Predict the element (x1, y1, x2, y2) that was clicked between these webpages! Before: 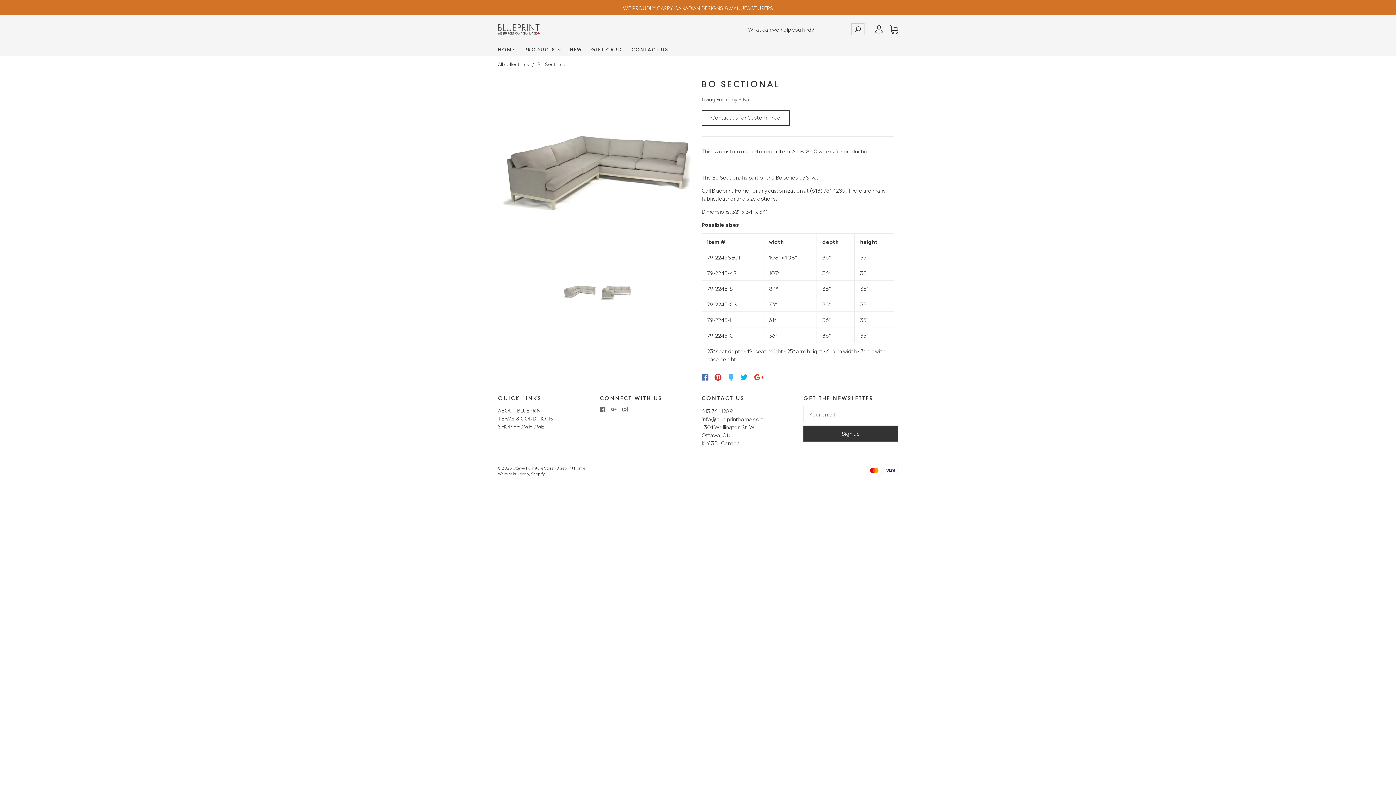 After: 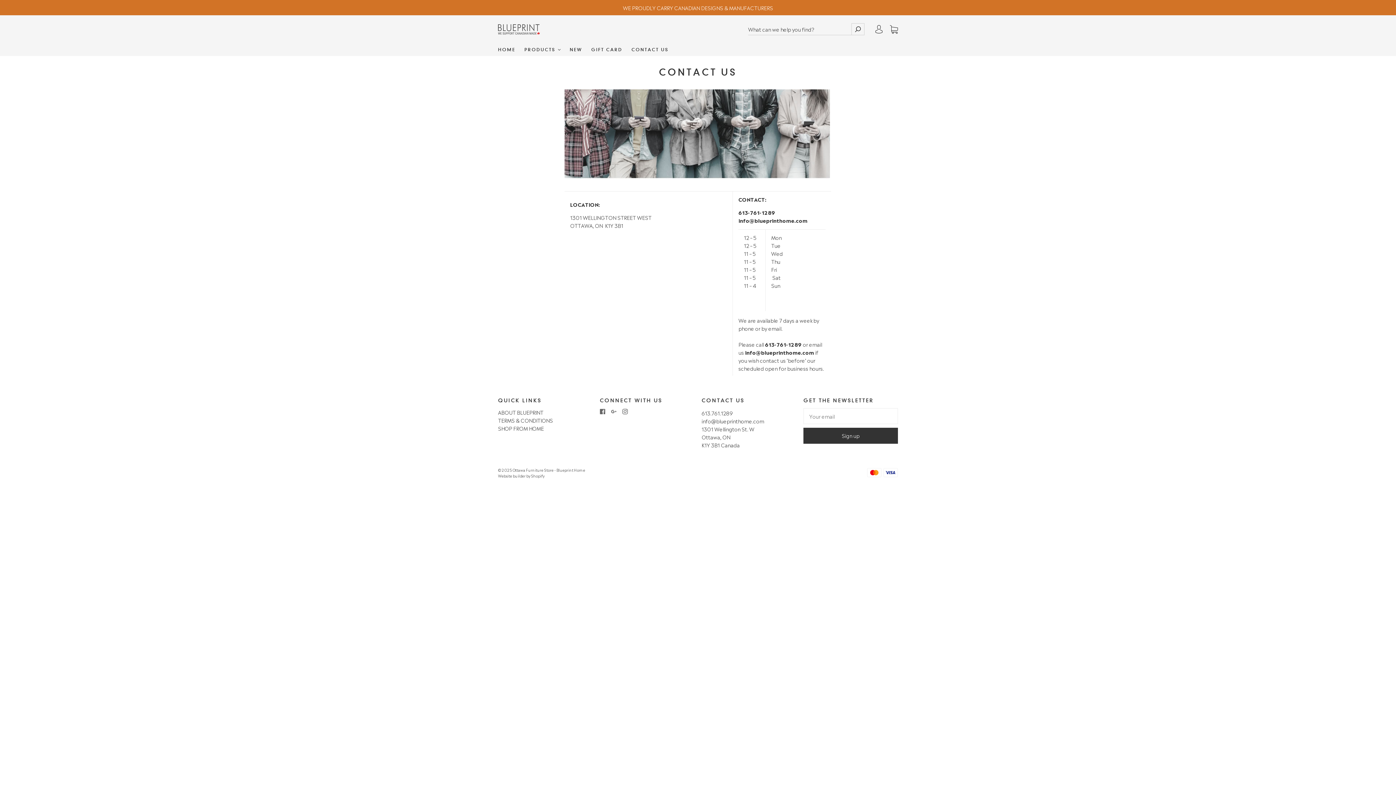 Action: label: Contact us for Custom Price bbox: (701, 110, 790, 126)